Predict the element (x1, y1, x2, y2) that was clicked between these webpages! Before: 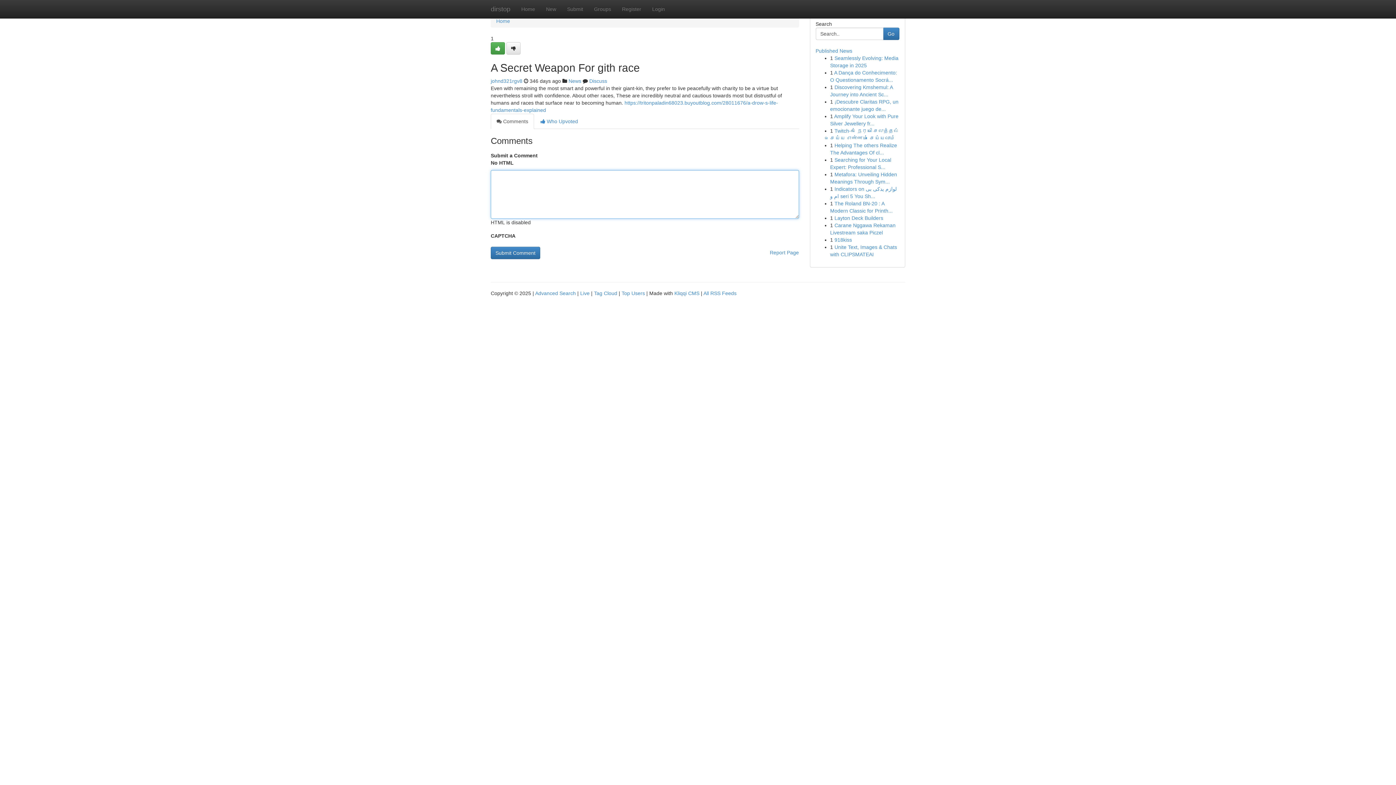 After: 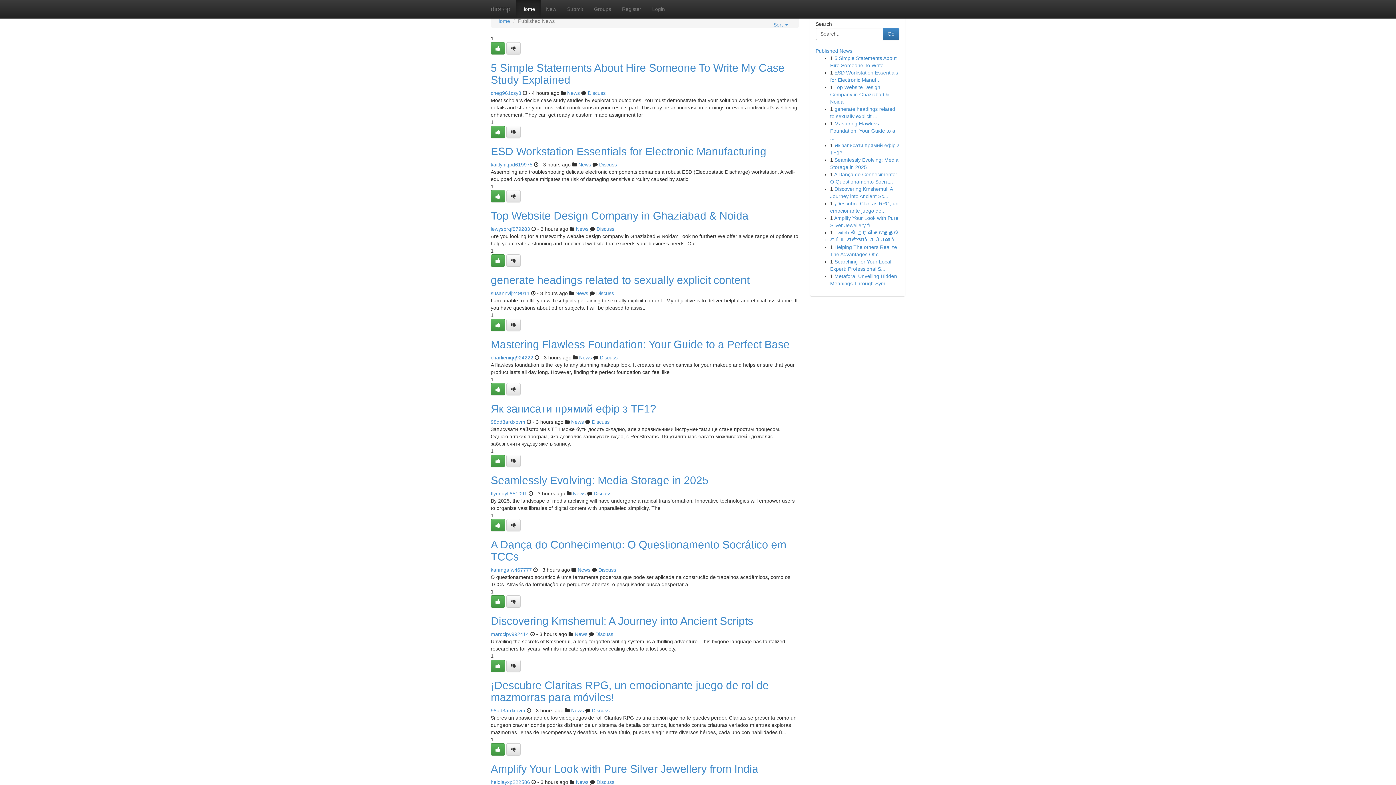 Action: bbox: (815, 48, 852, 53) label: Published News